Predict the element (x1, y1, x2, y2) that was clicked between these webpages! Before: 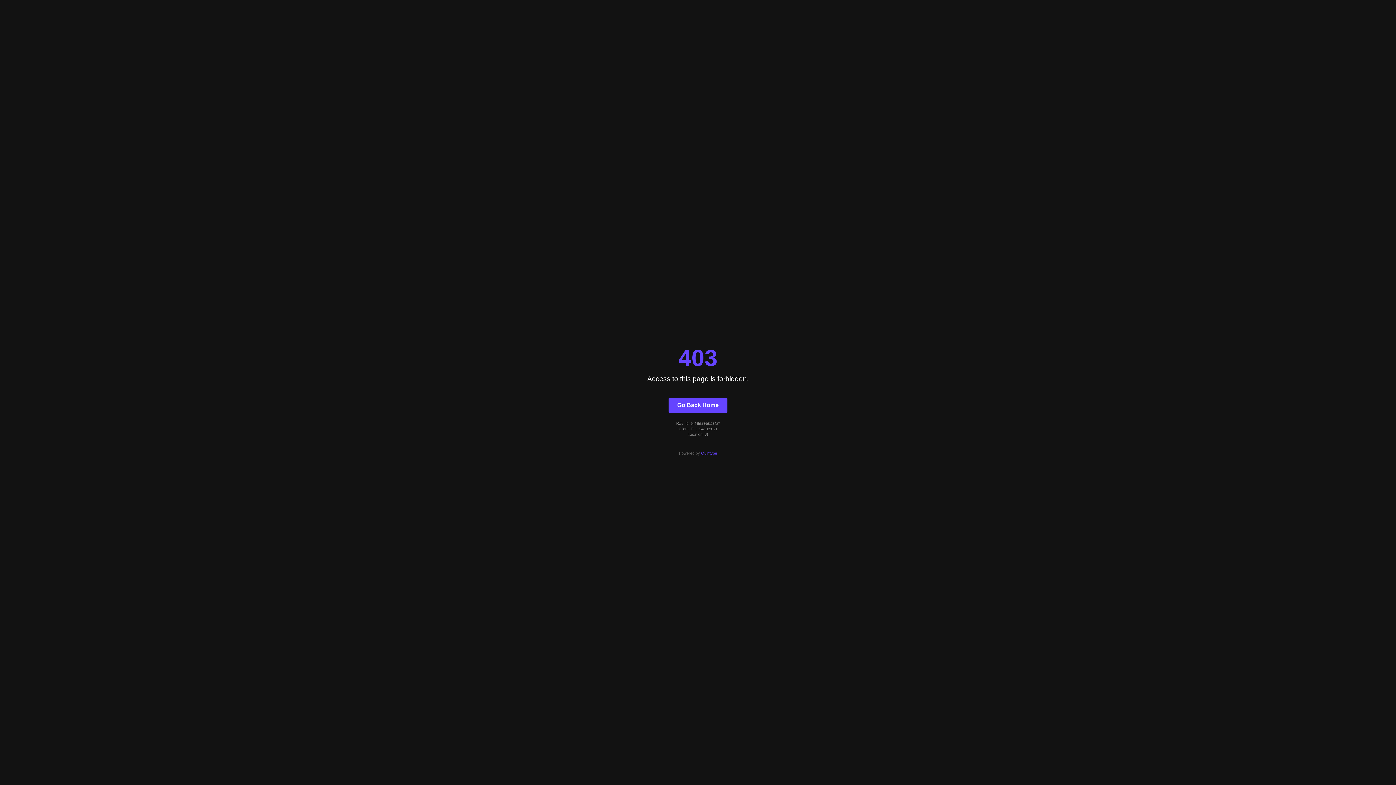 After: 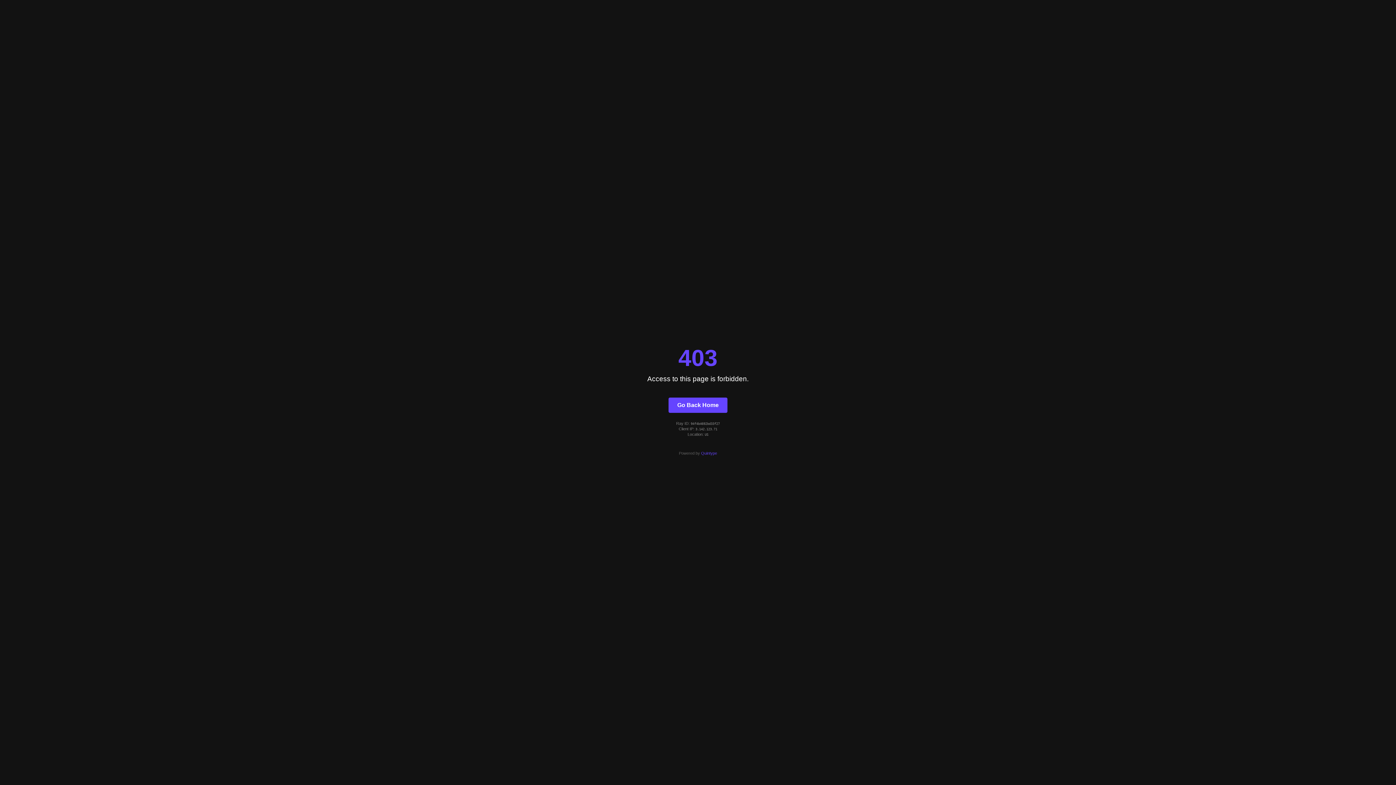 Action: bbox: (668, 397, 727, 412) label: Go Back Home